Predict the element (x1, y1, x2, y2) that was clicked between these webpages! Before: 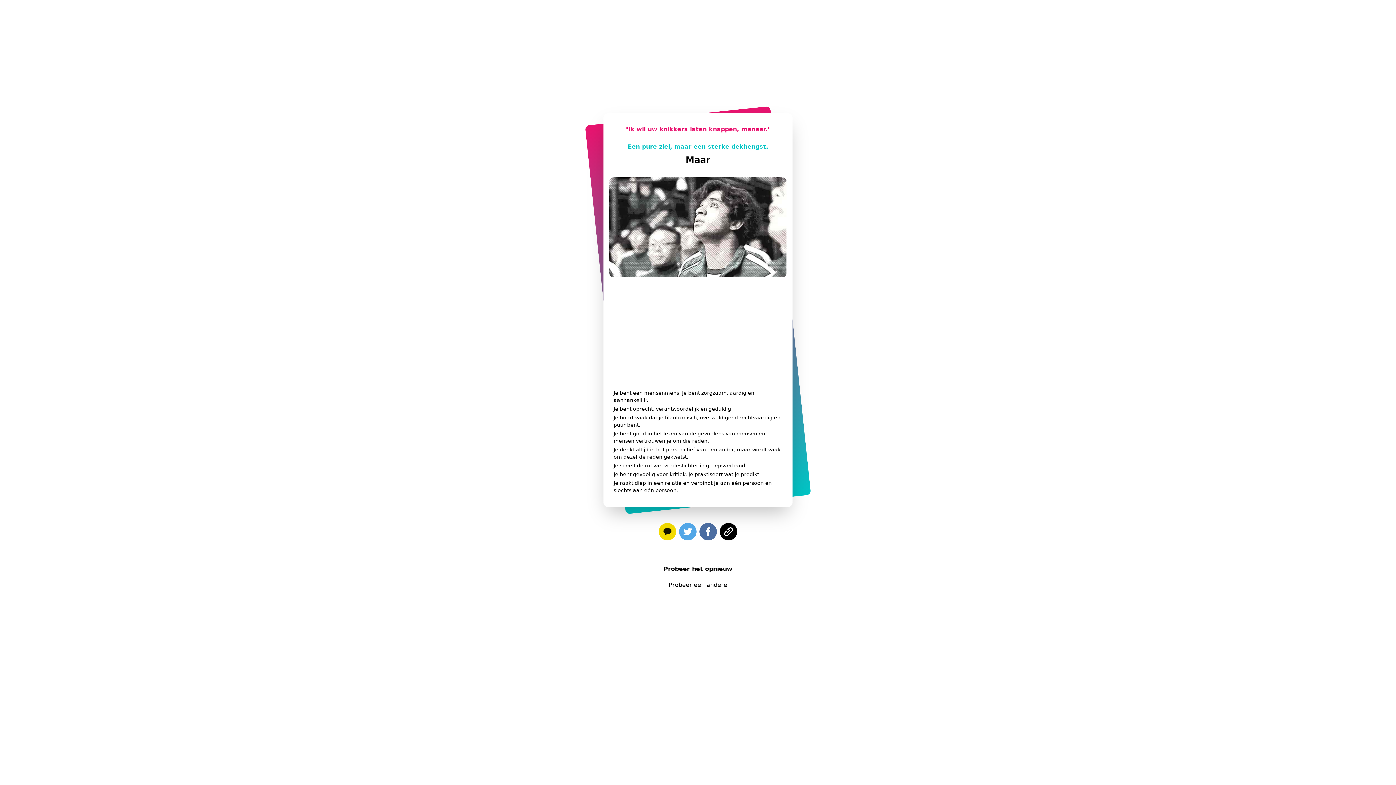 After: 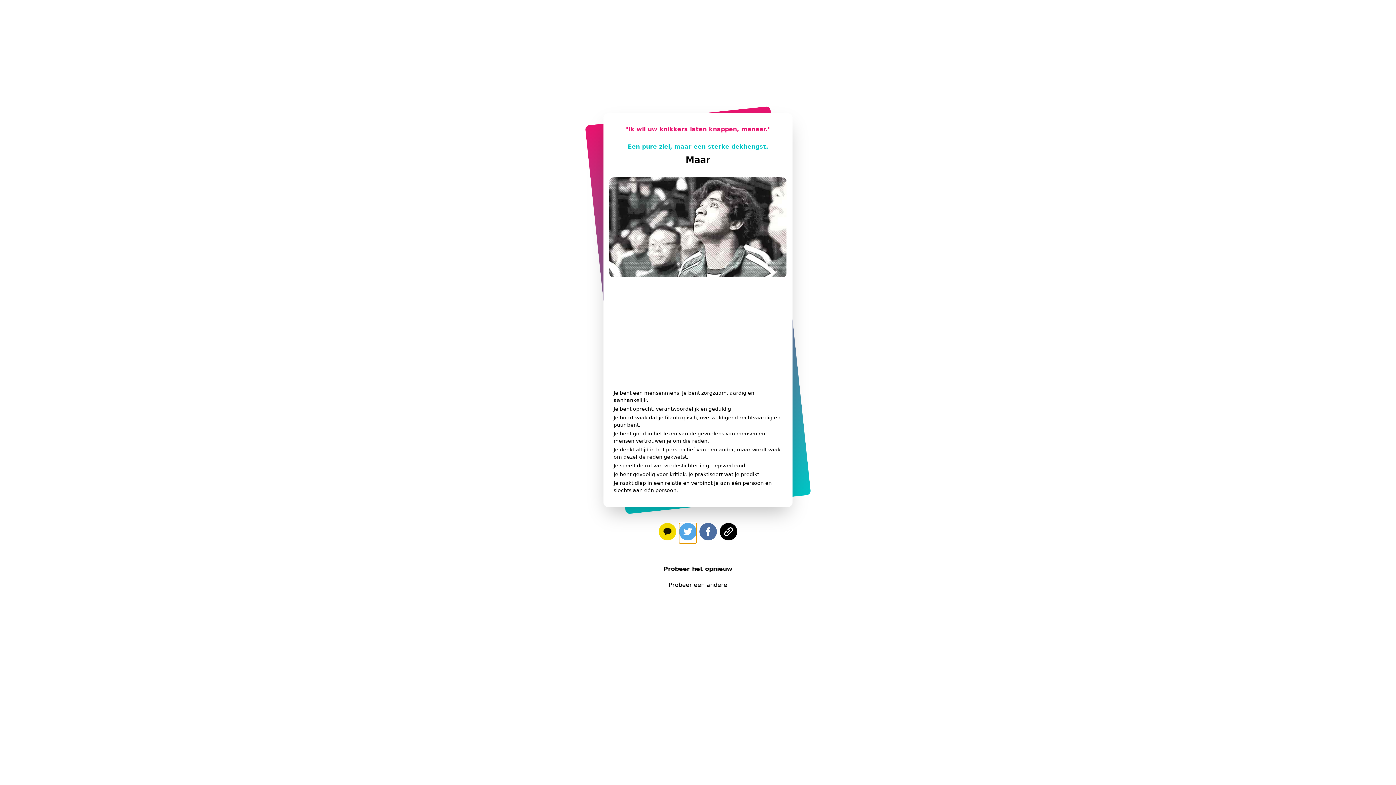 Action: label: twitter bbox: (679, 523, 696, 543)